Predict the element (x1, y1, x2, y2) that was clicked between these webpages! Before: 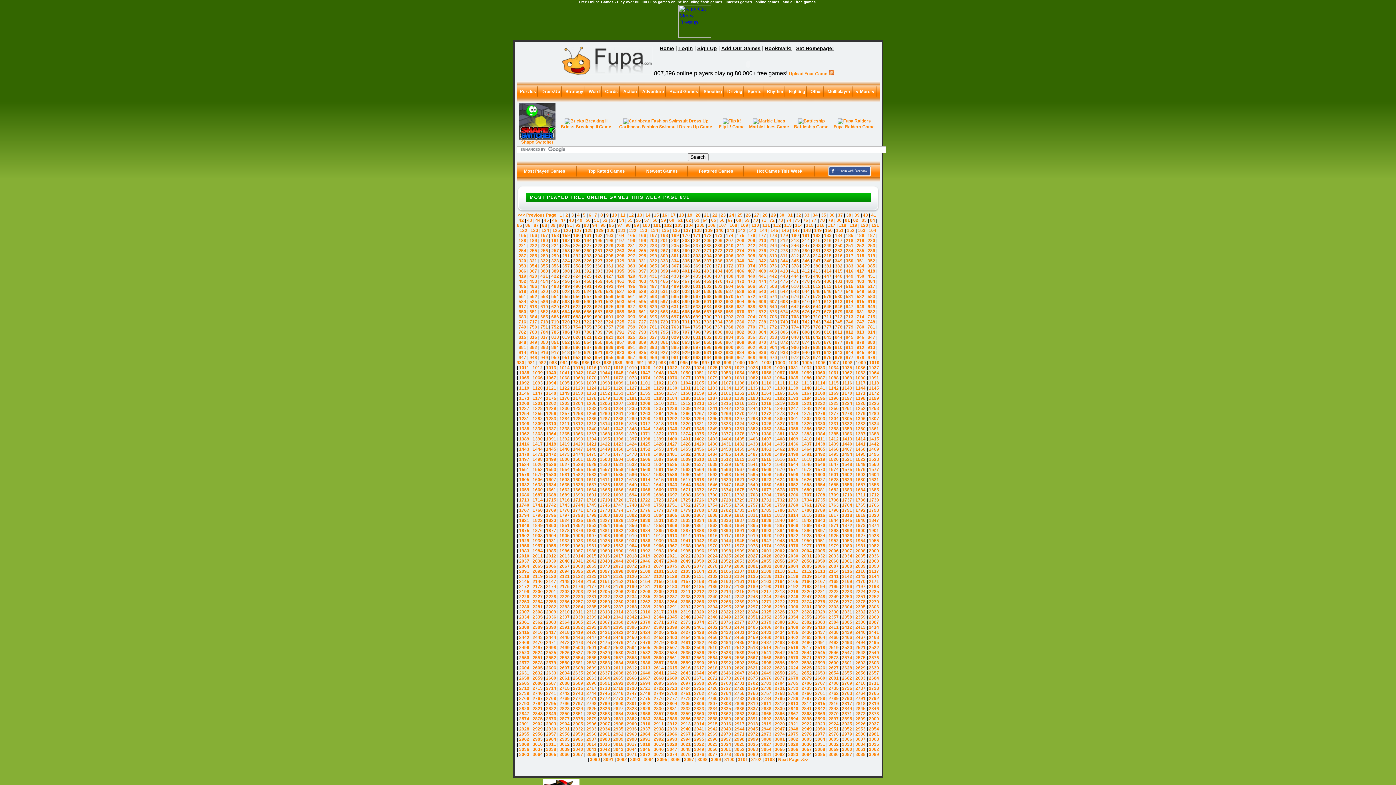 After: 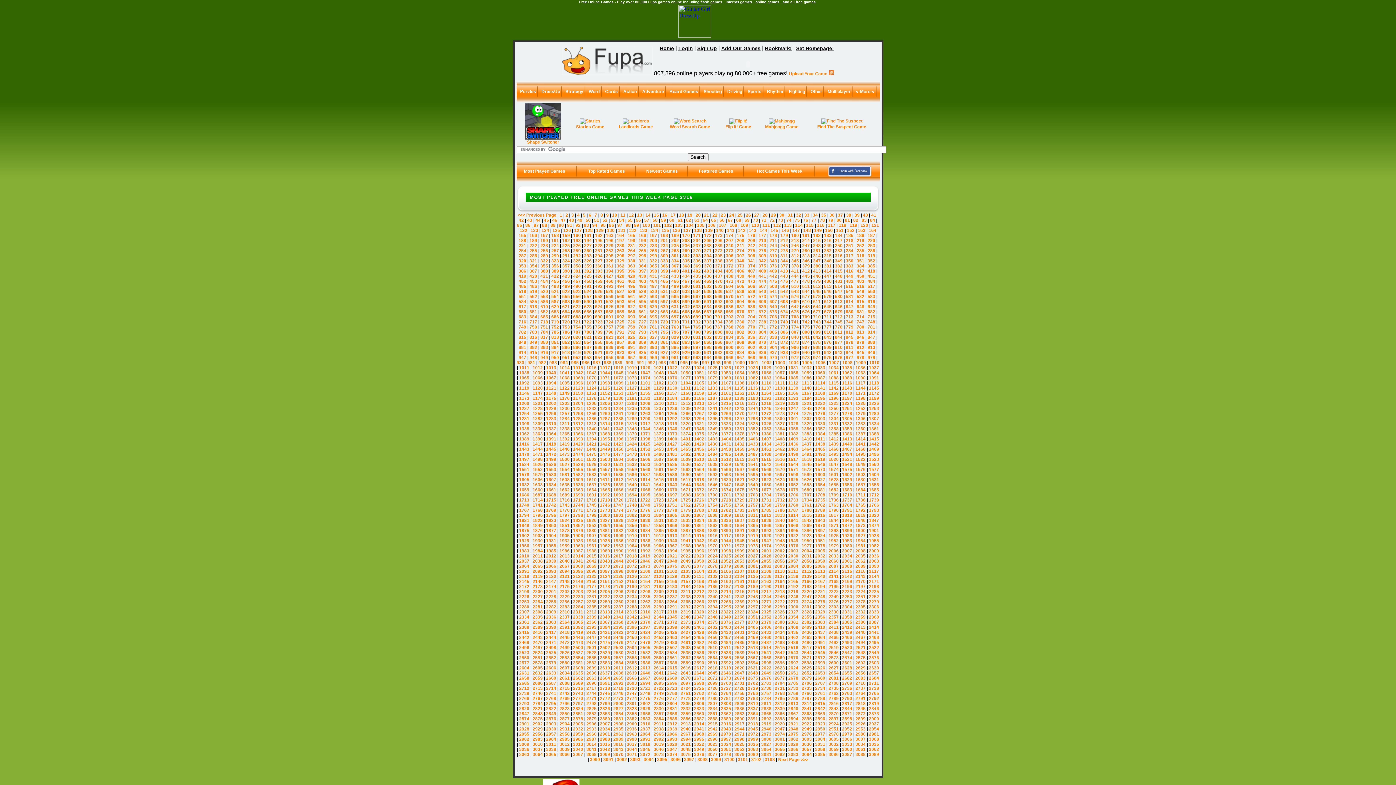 Action: bbox: (640, 609, 650, 614) label: 2316